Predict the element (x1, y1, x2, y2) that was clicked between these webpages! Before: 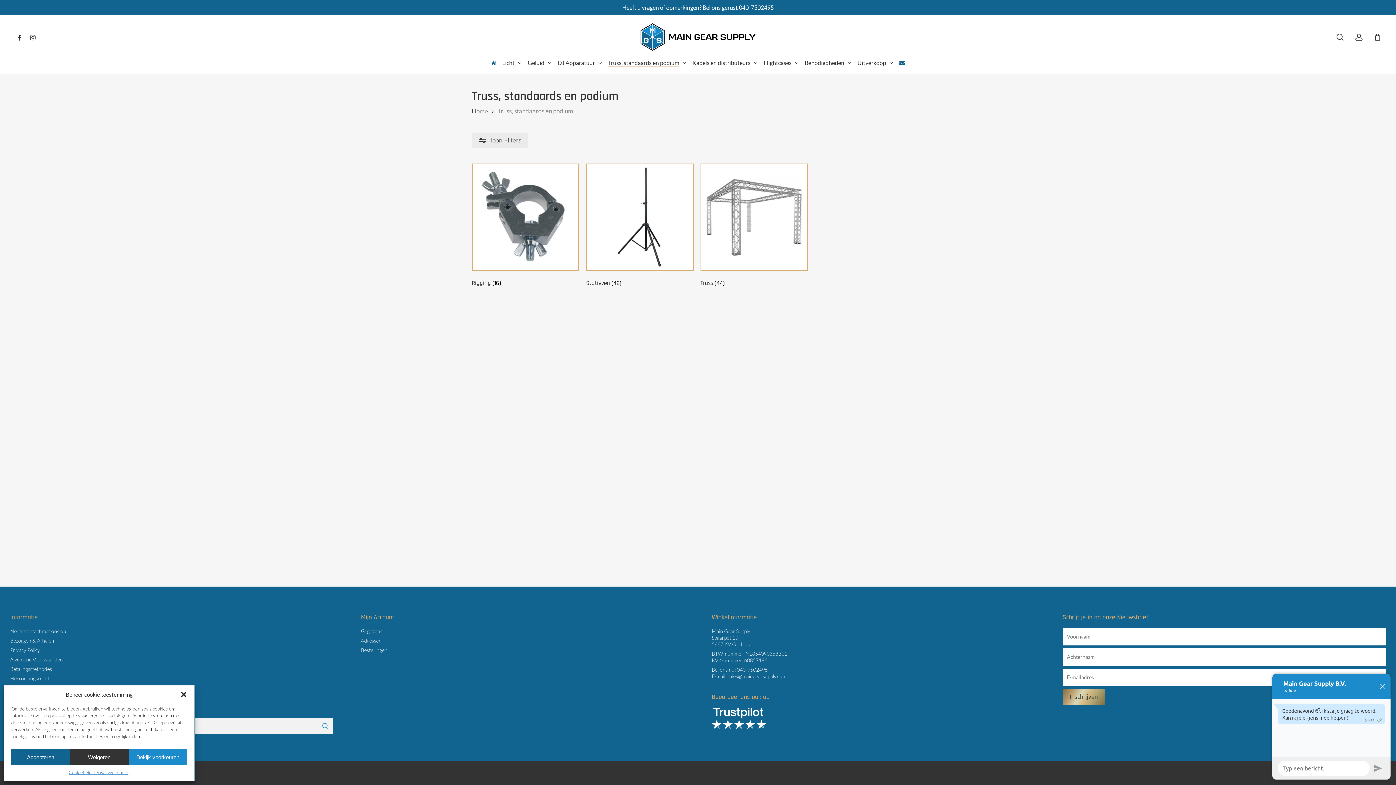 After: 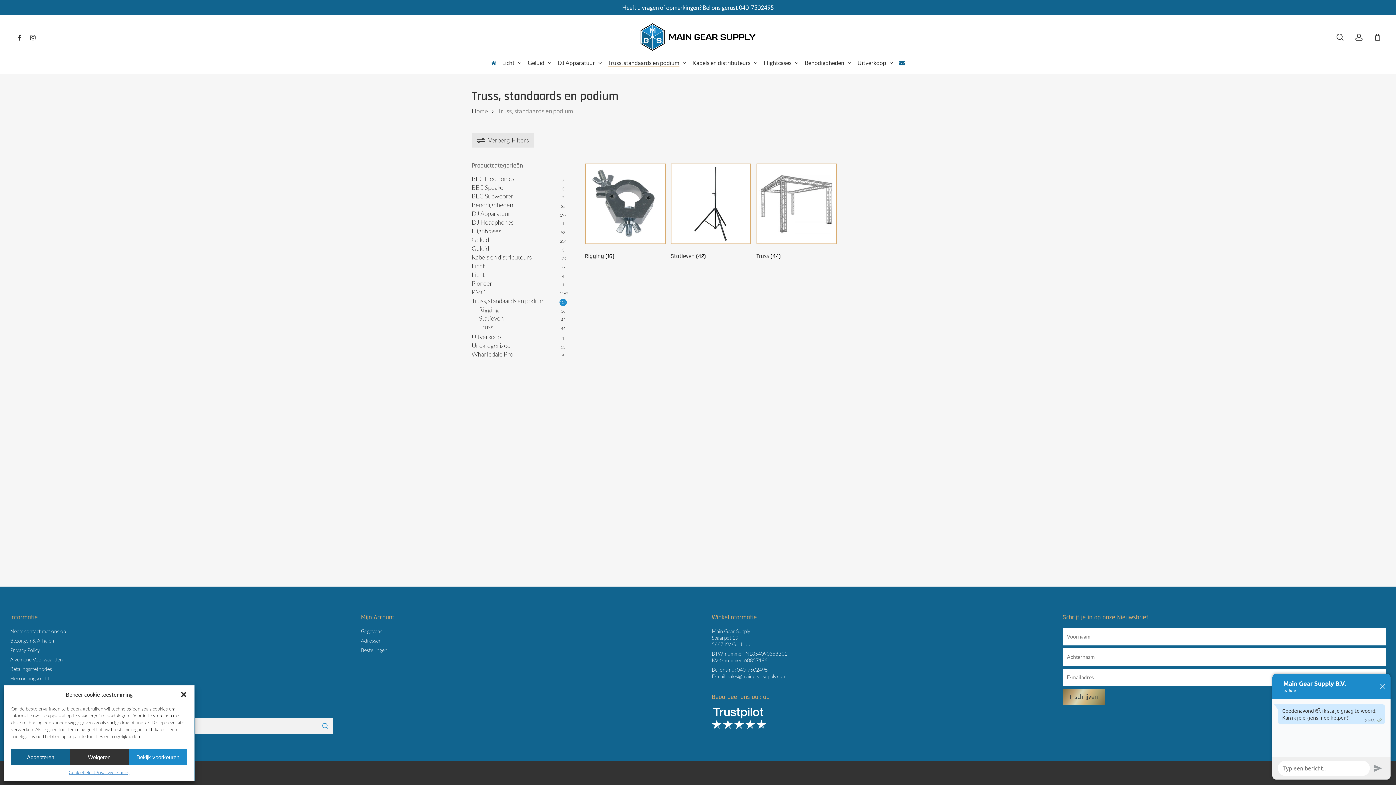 Action: bbox: (471, 133, 528, 147) label: Toon
Filters